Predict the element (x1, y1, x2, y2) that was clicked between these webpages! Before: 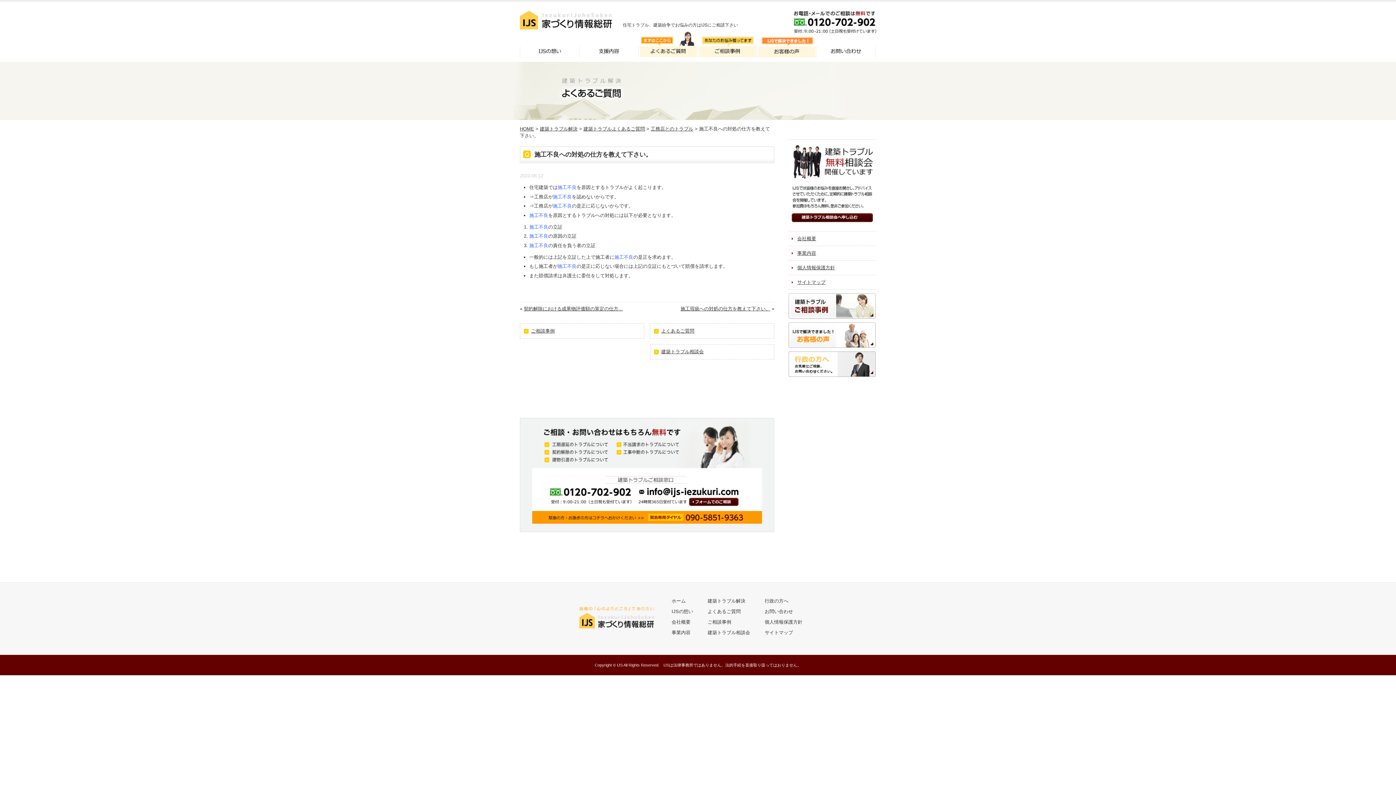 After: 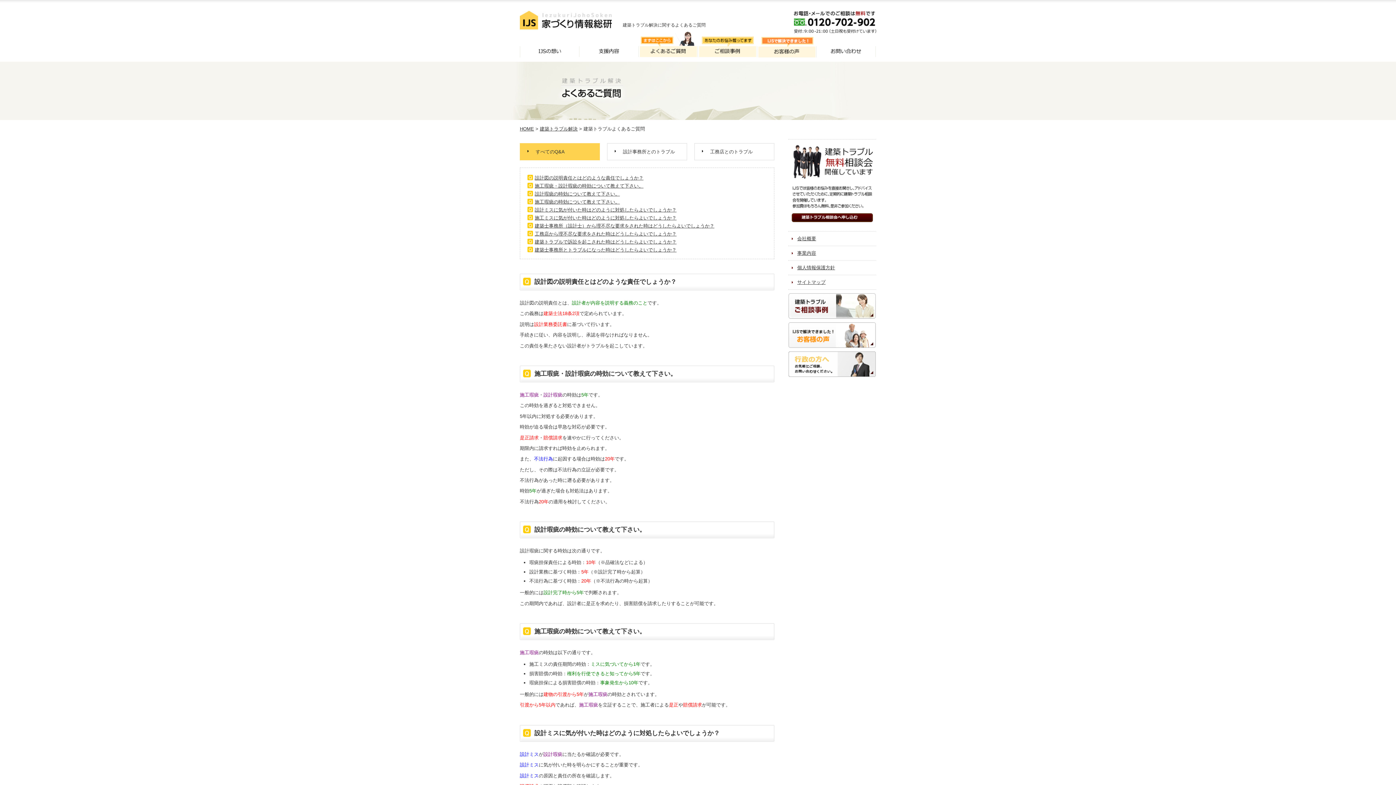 Action: bbox: (638, 31, 697, 57)